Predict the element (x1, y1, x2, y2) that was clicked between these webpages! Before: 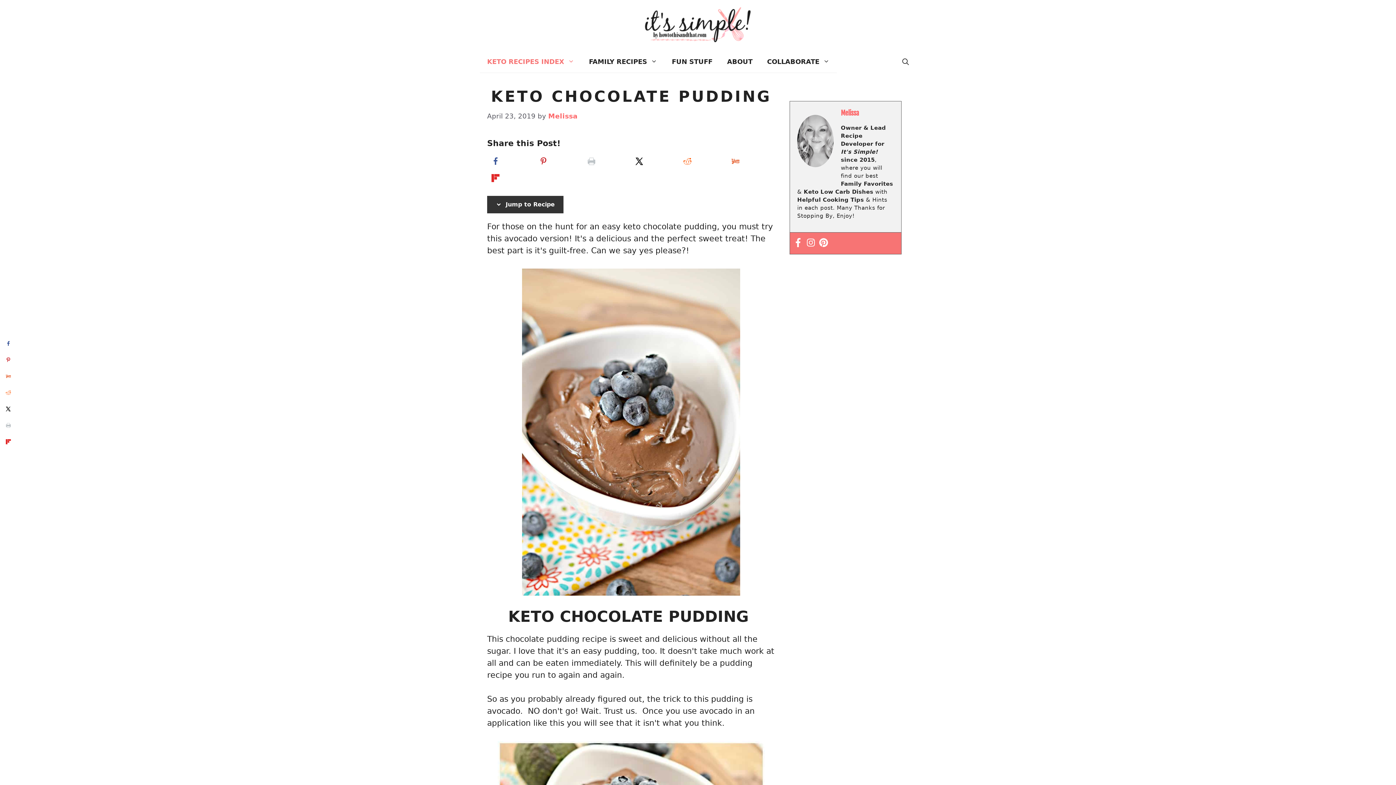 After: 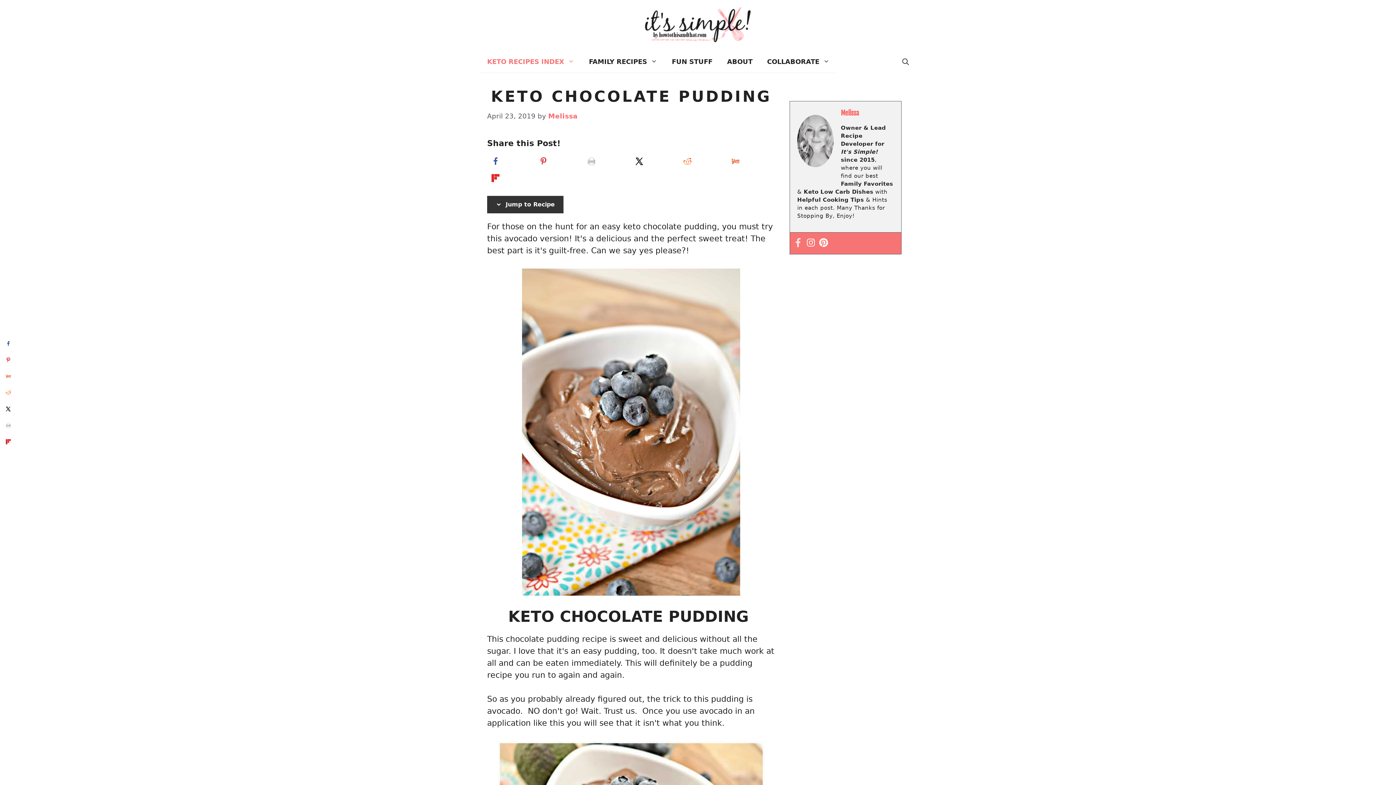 Action: bbox: (793, 238, 802, 248)